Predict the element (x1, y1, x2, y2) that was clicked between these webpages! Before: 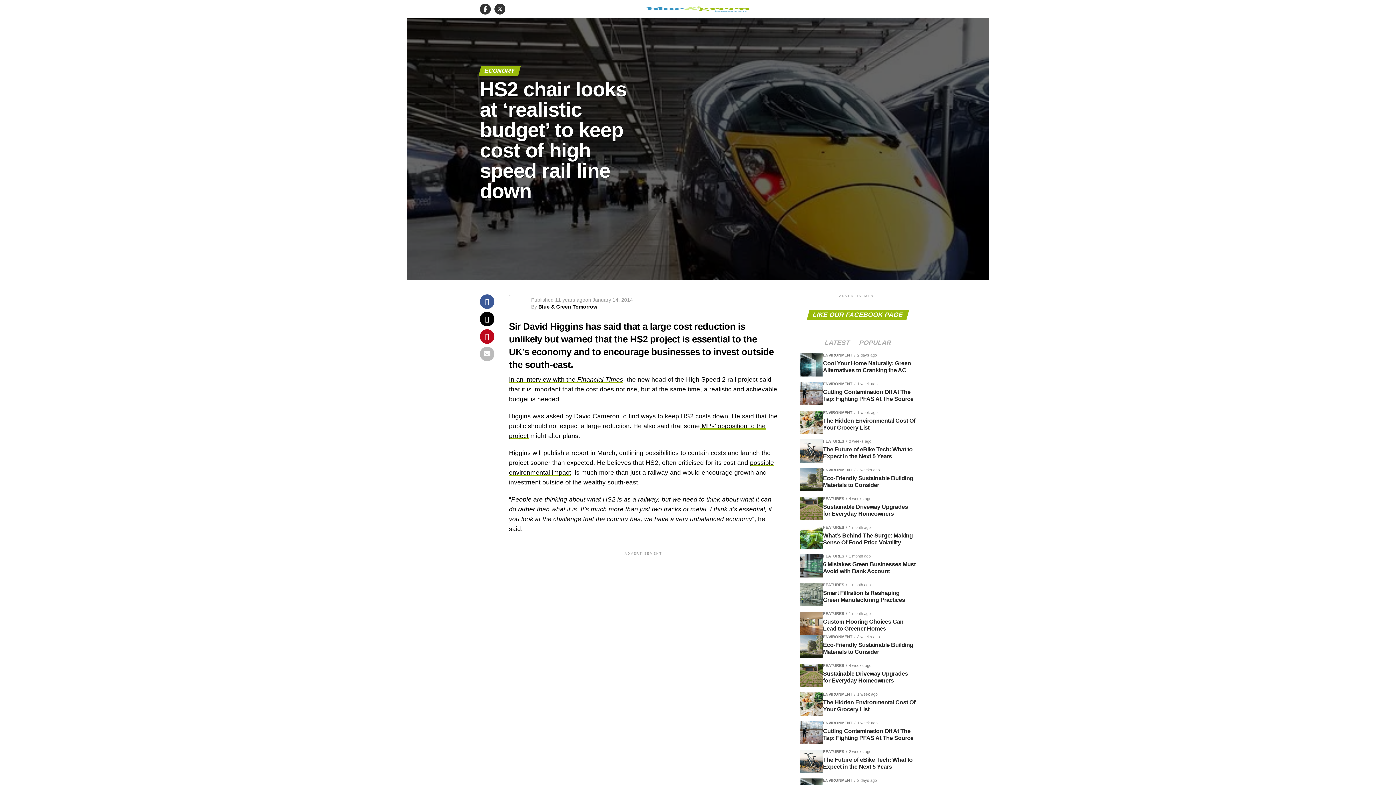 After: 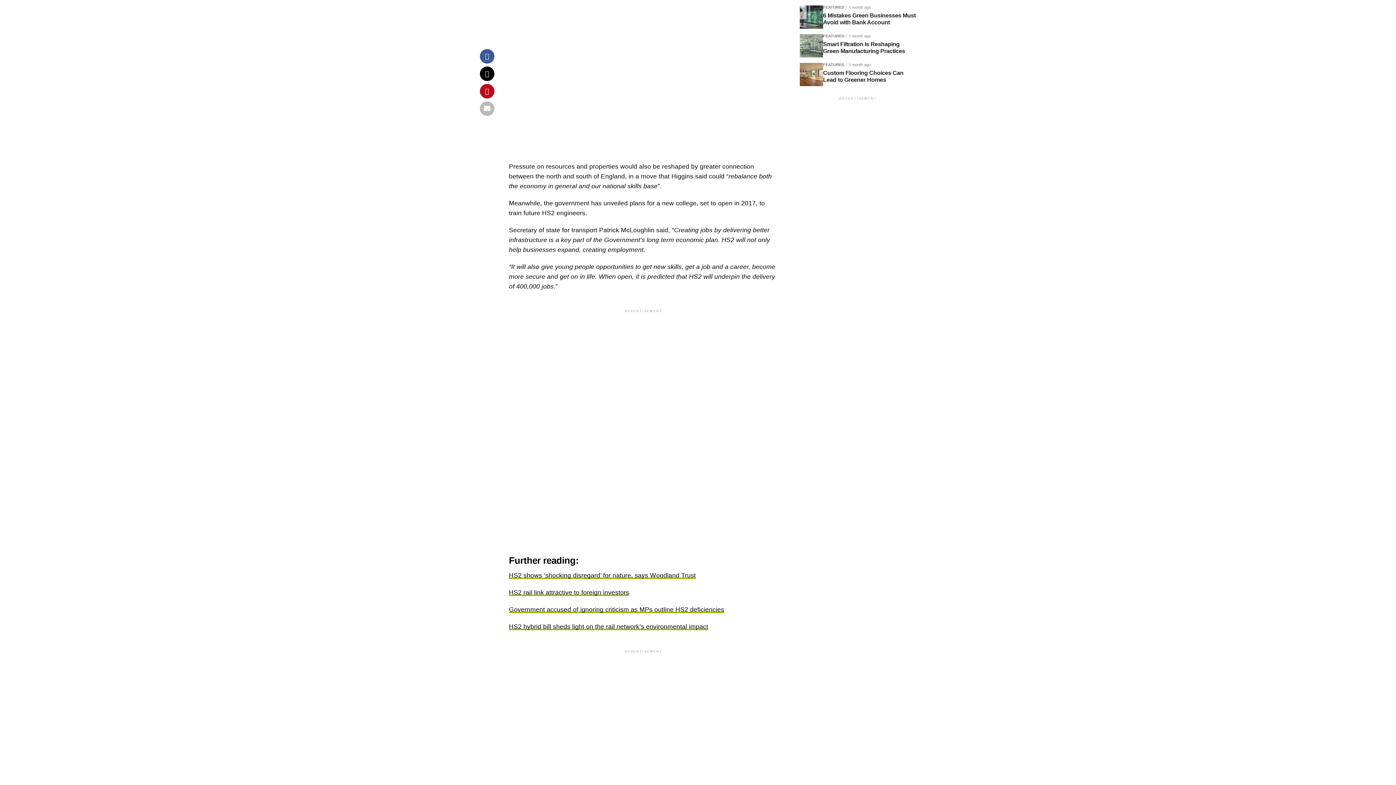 Action: label: POPULAR bbox: (854, 340, 896, 346)